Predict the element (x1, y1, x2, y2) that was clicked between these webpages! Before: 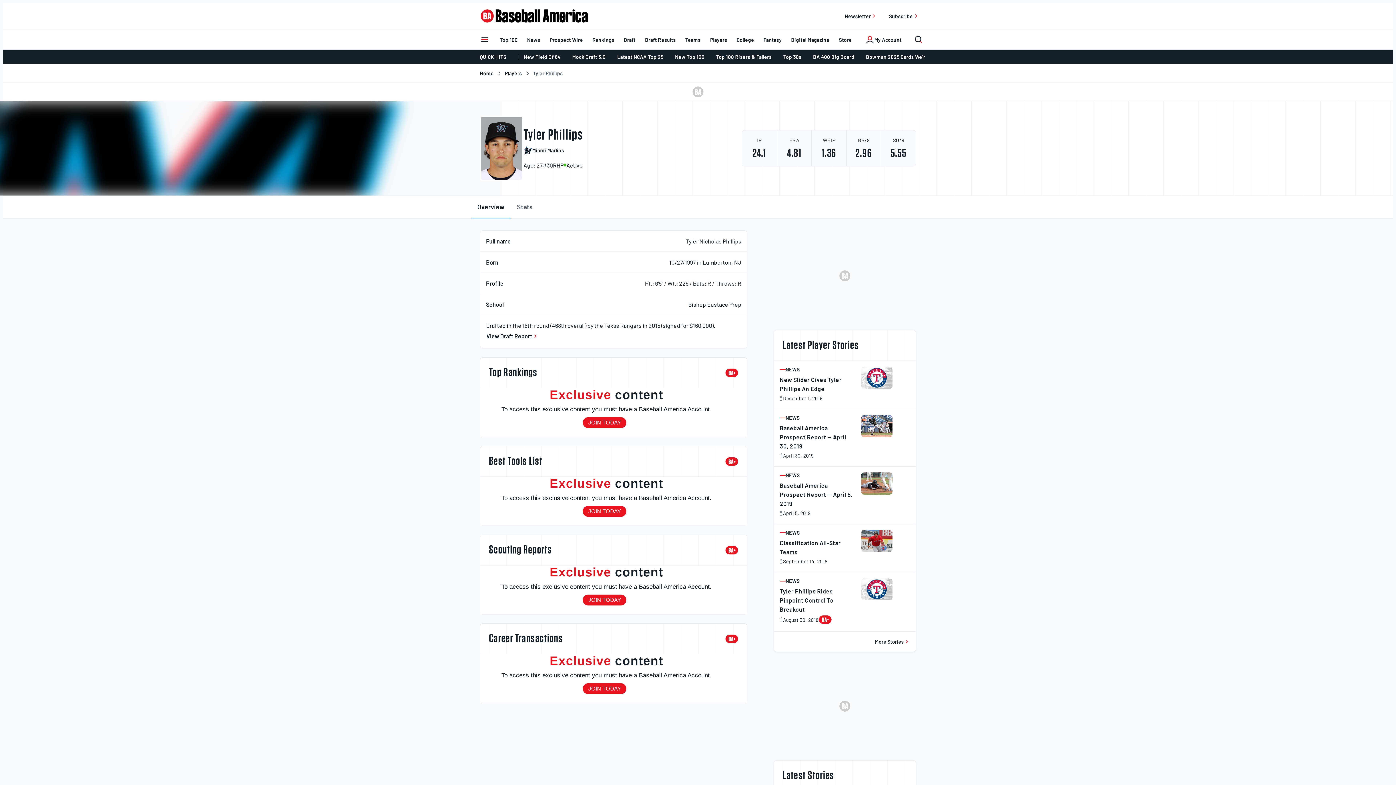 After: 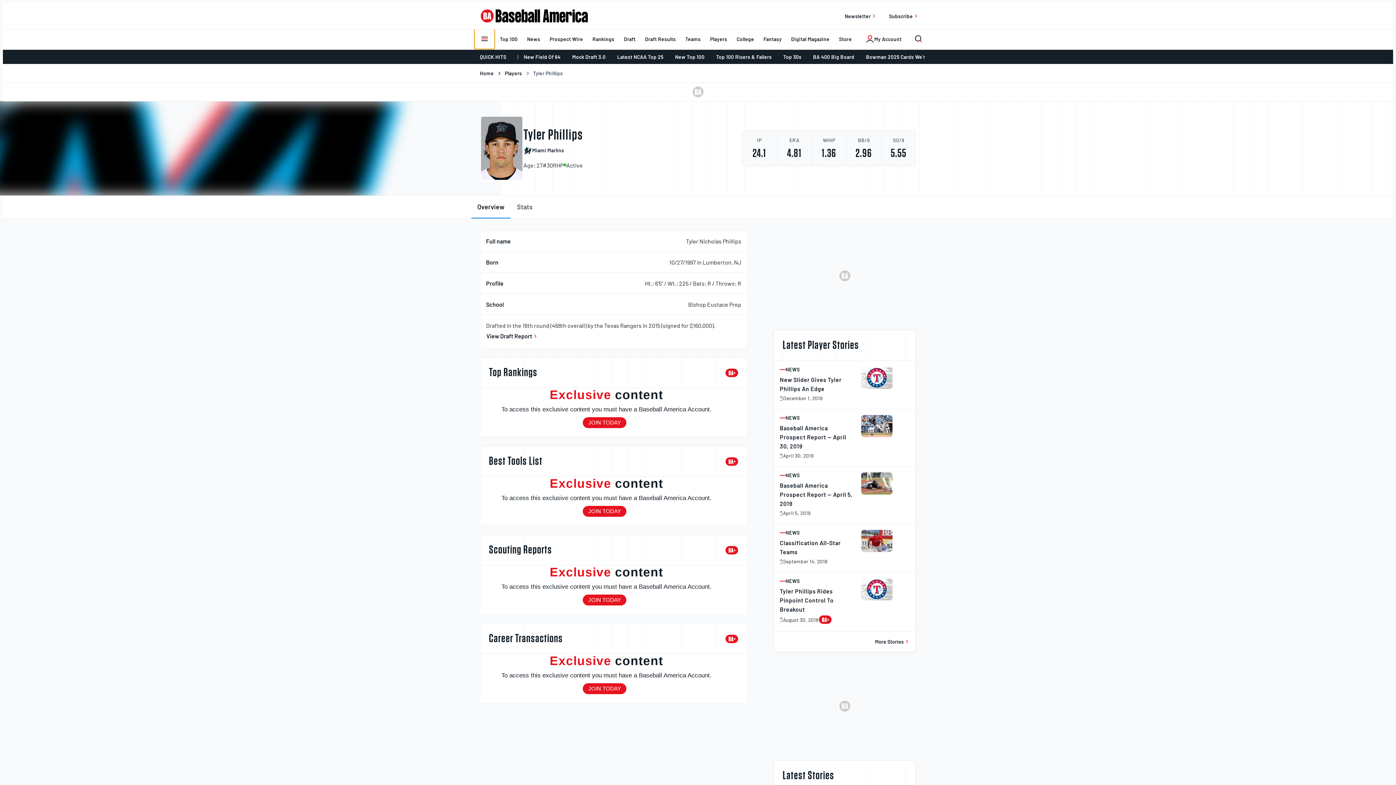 Action: label: Toggle main menu bbox: (474, 29, 495, 50)